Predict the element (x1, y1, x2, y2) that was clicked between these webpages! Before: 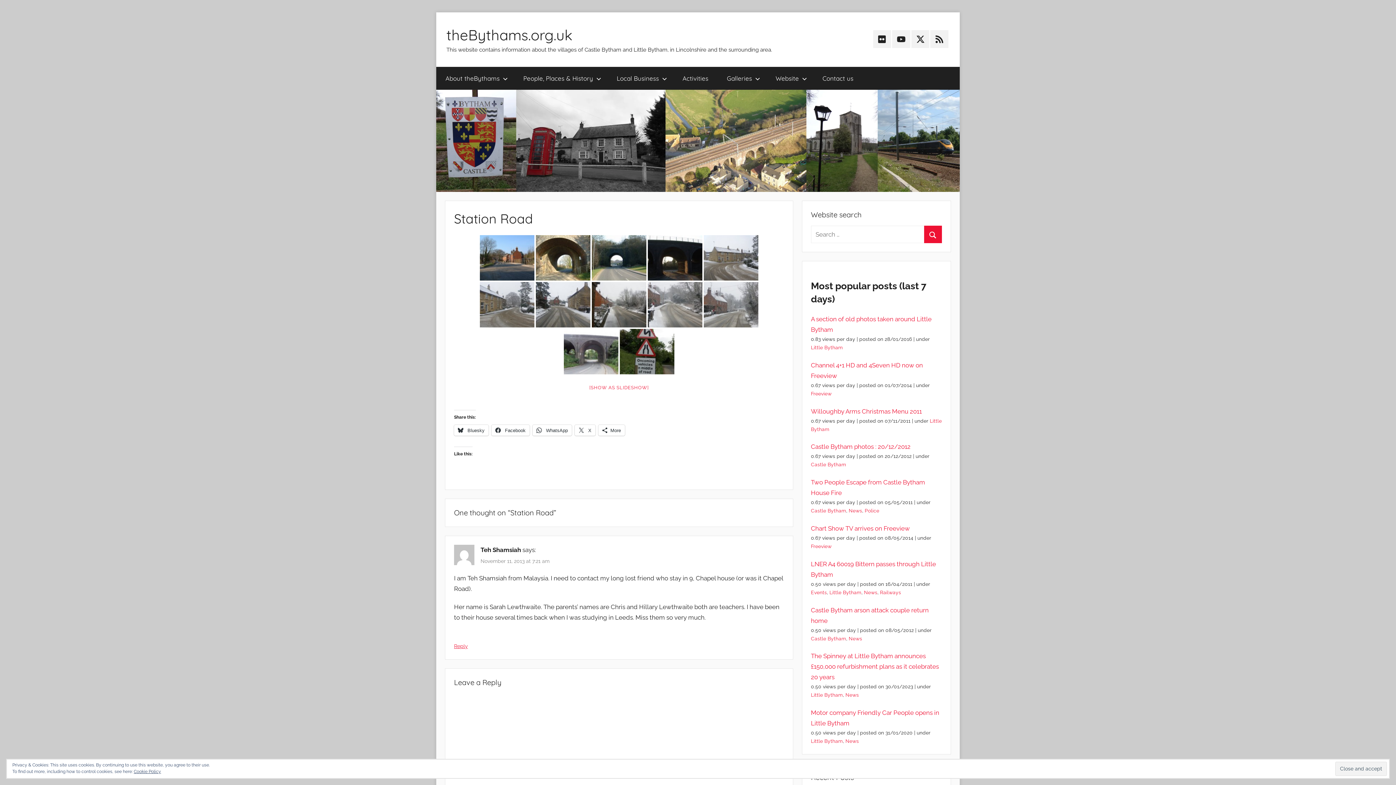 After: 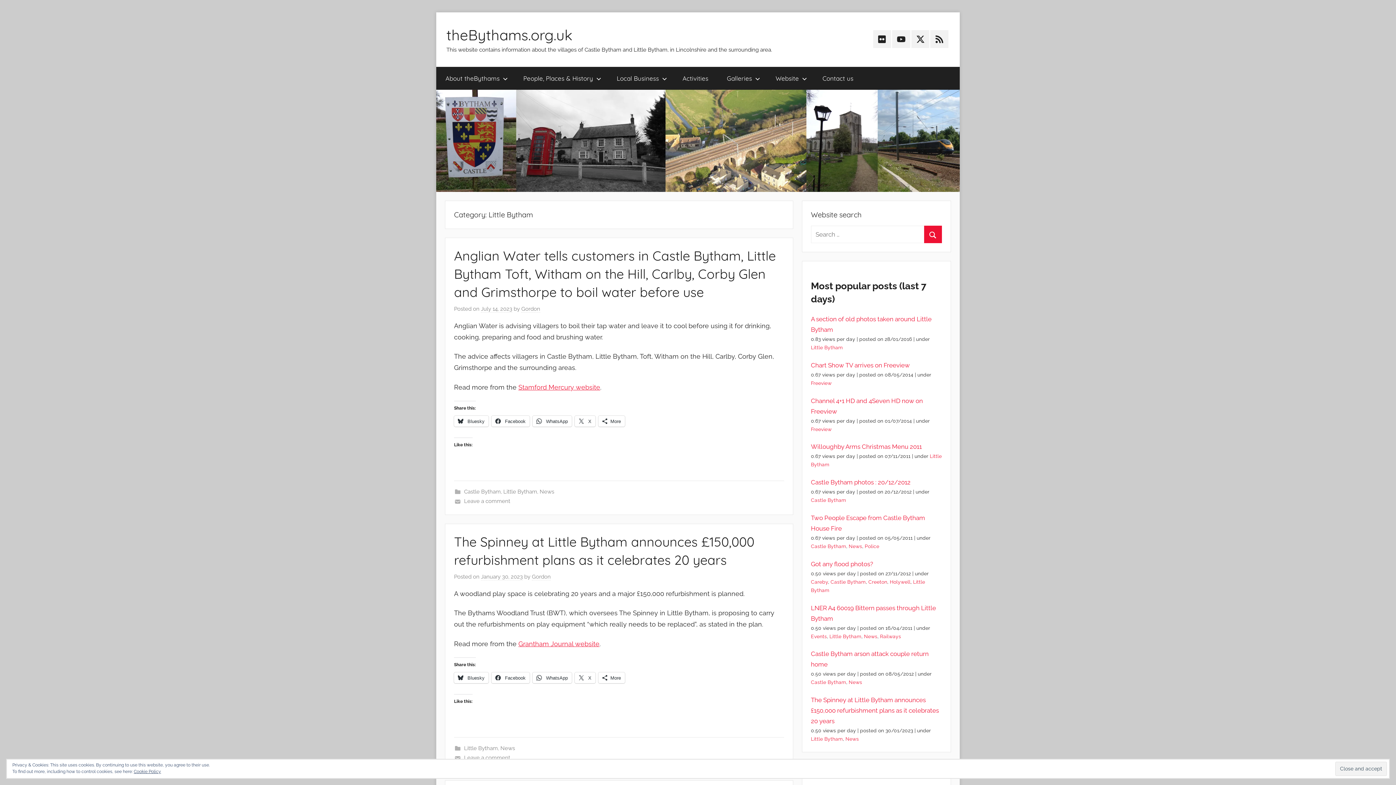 Action: label: Little Bytham bbox: (811, 692, 843, 698)